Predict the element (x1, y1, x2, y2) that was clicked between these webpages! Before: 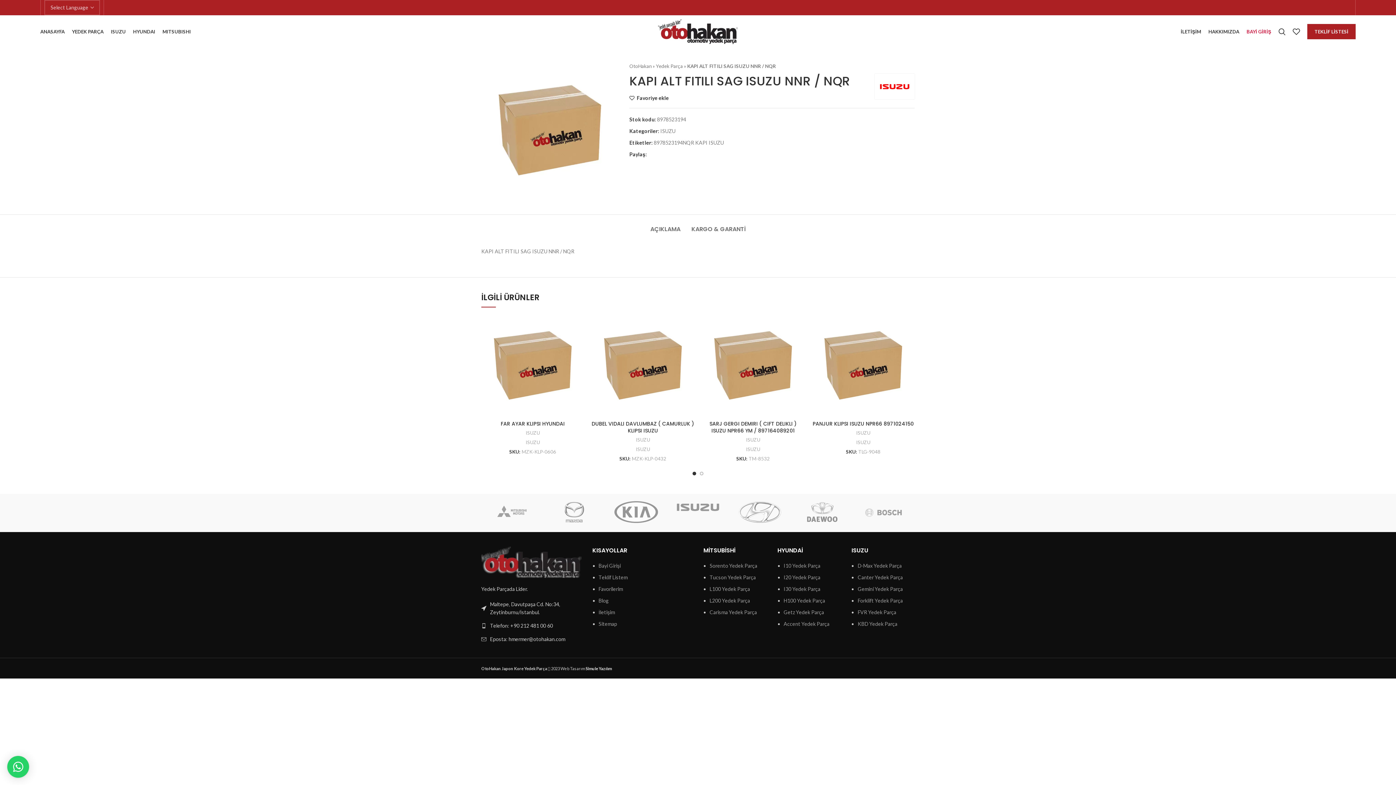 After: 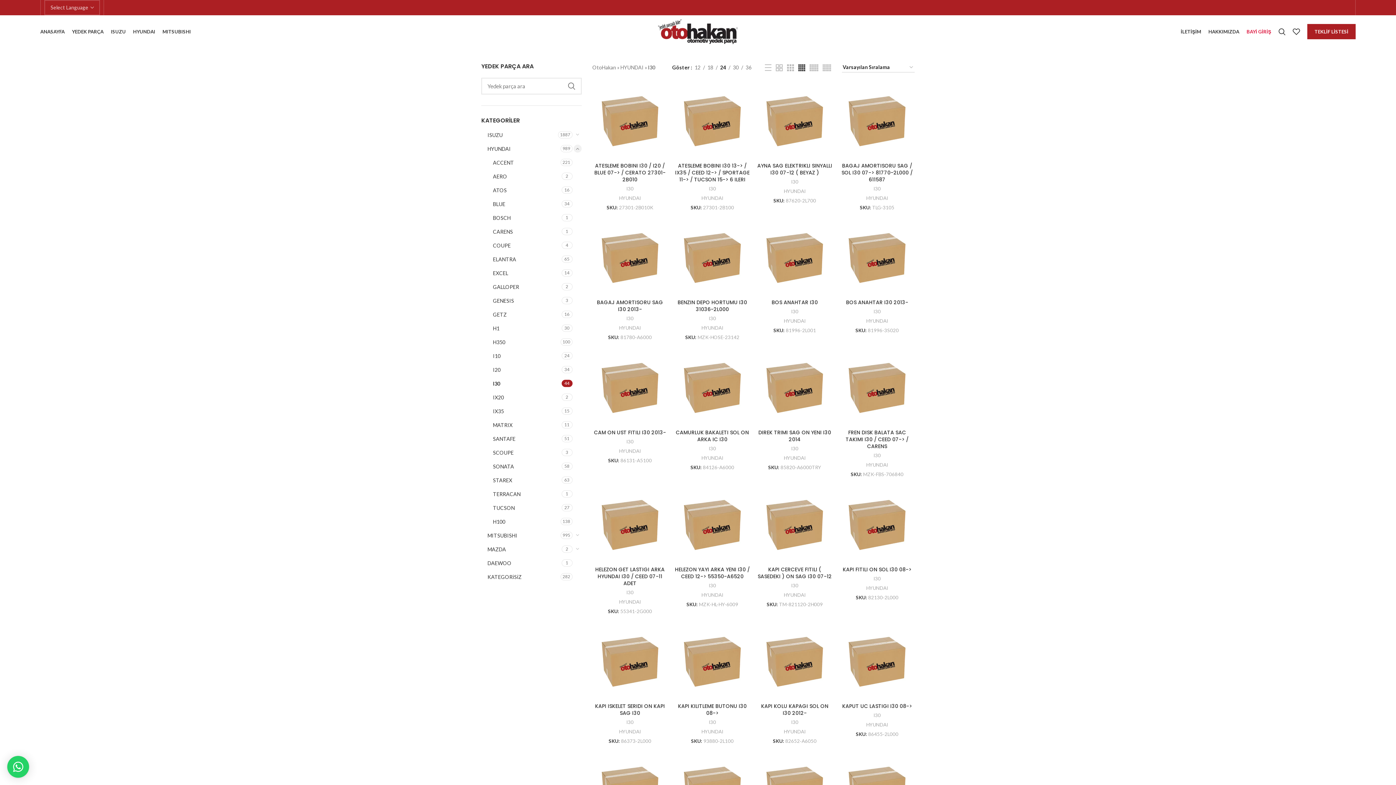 Action: bbox: (783, 586, 820, 592) label: I30 Yedek Parça